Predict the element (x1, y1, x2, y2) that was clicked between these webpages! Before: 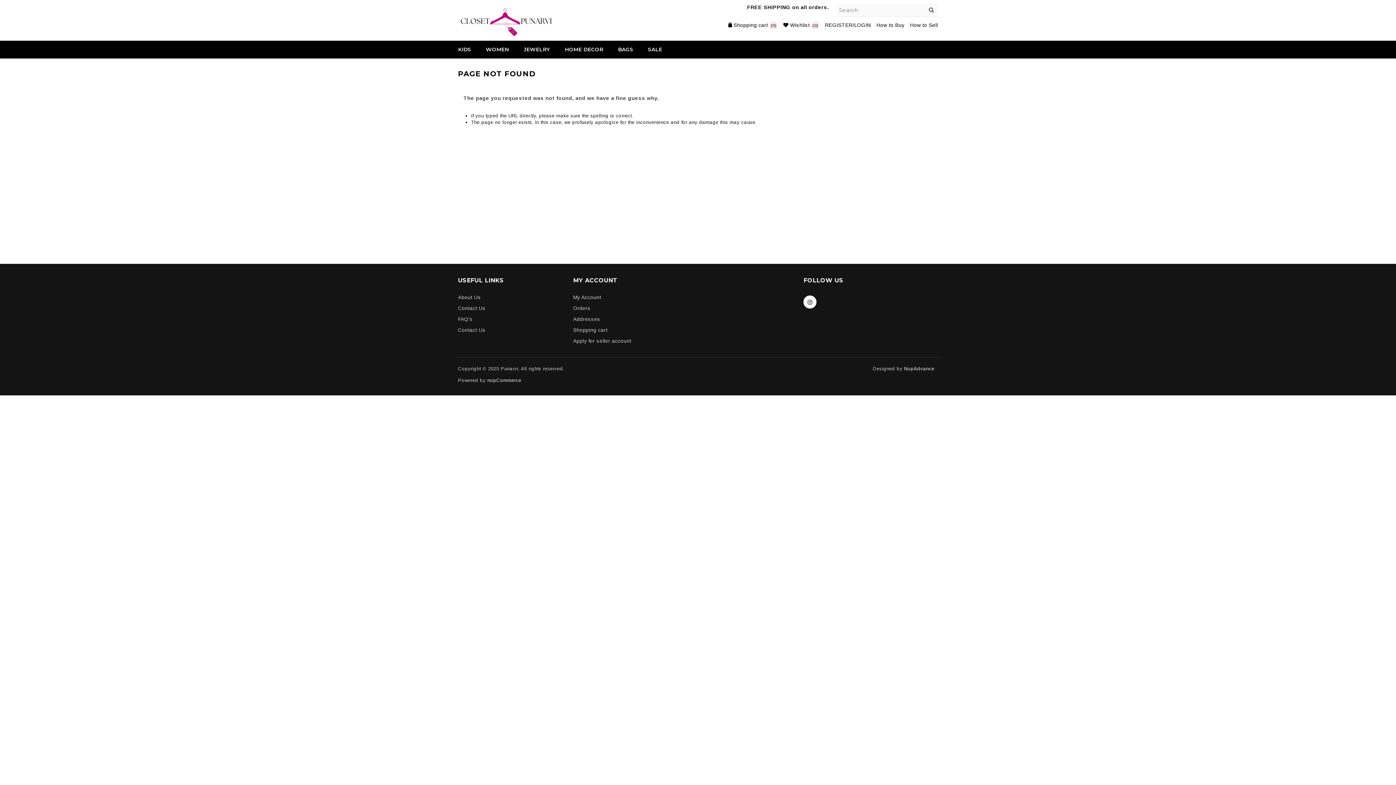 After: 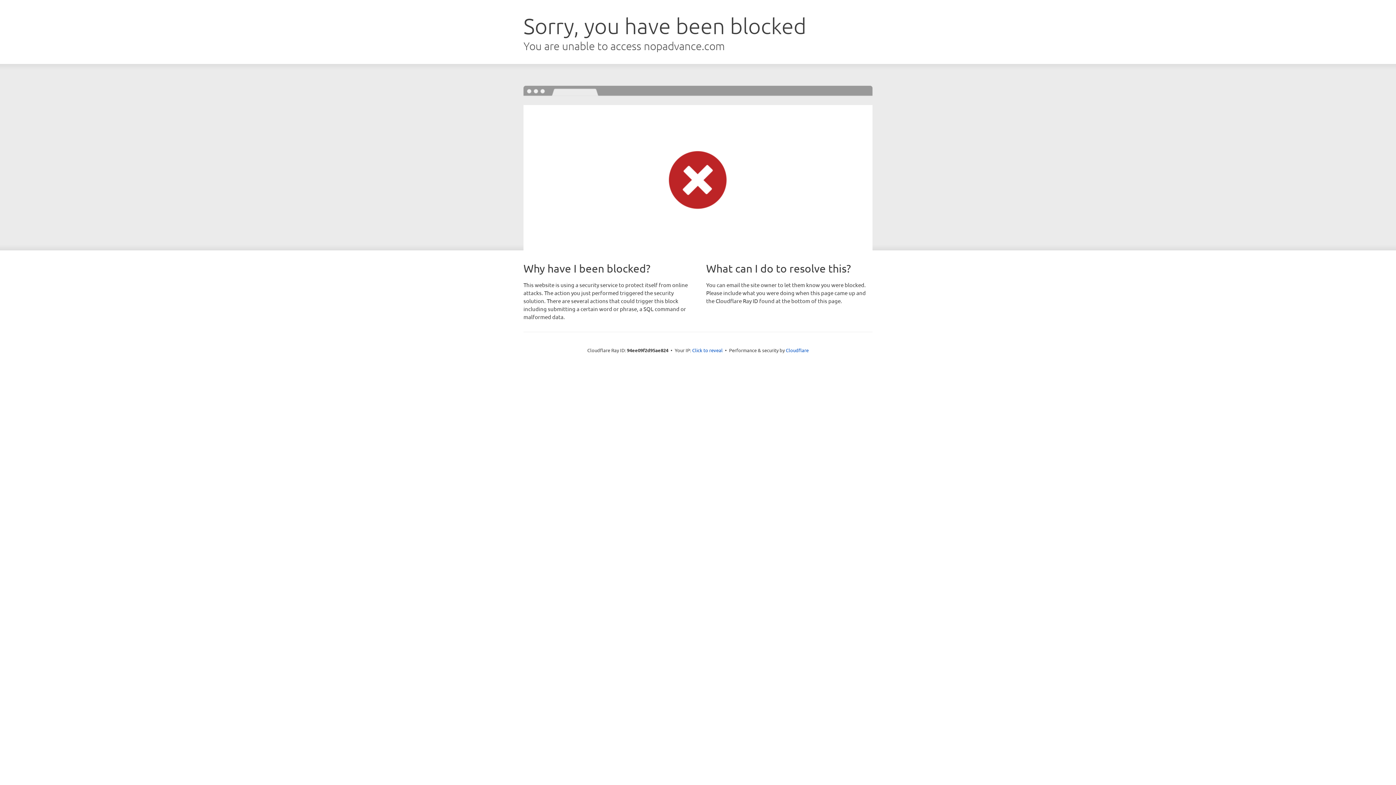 Action: bbox: (904, 366, 934, 371) label: NopAdvance